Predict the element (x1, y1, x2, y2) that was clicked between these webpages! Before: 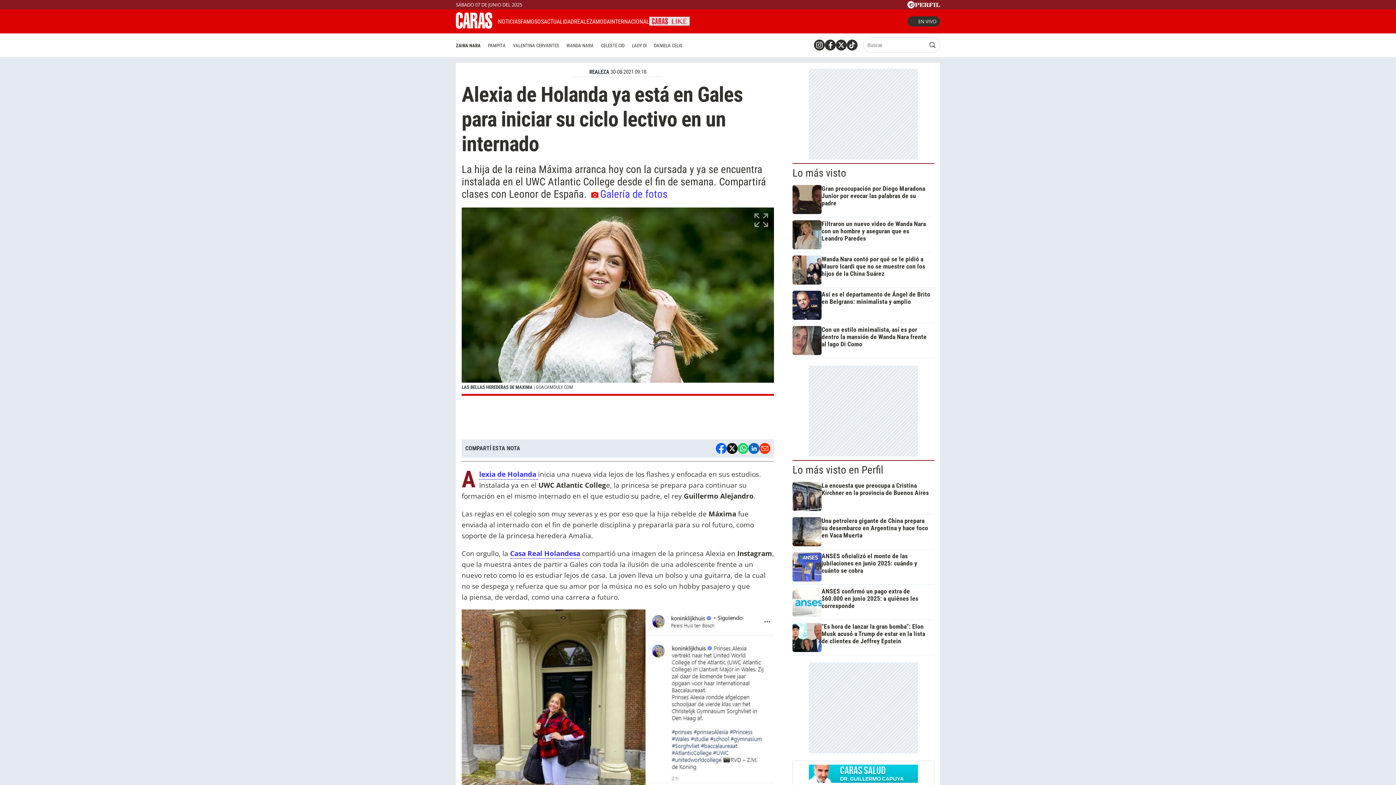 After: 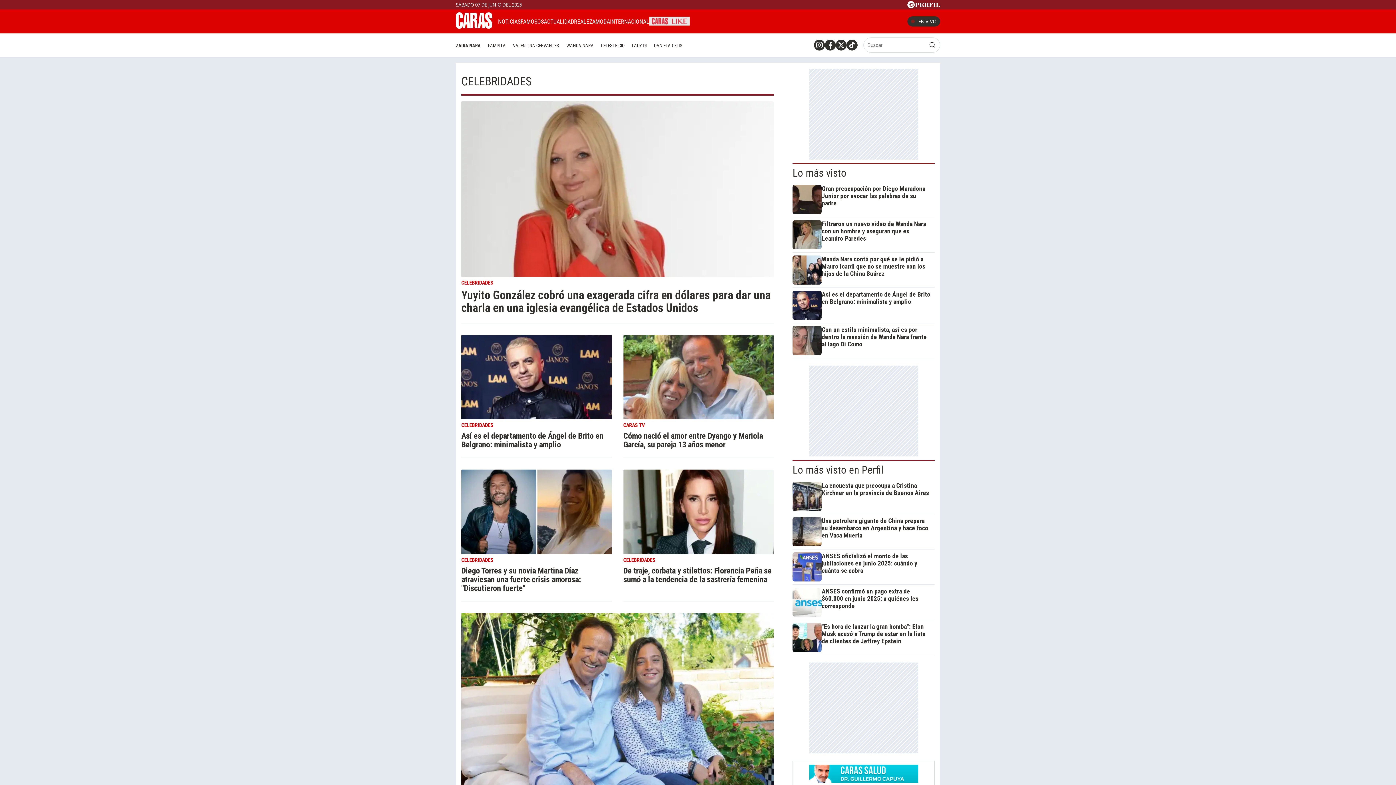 Action: bbox: (520, 18, 544, 24) label: FAMOSOS